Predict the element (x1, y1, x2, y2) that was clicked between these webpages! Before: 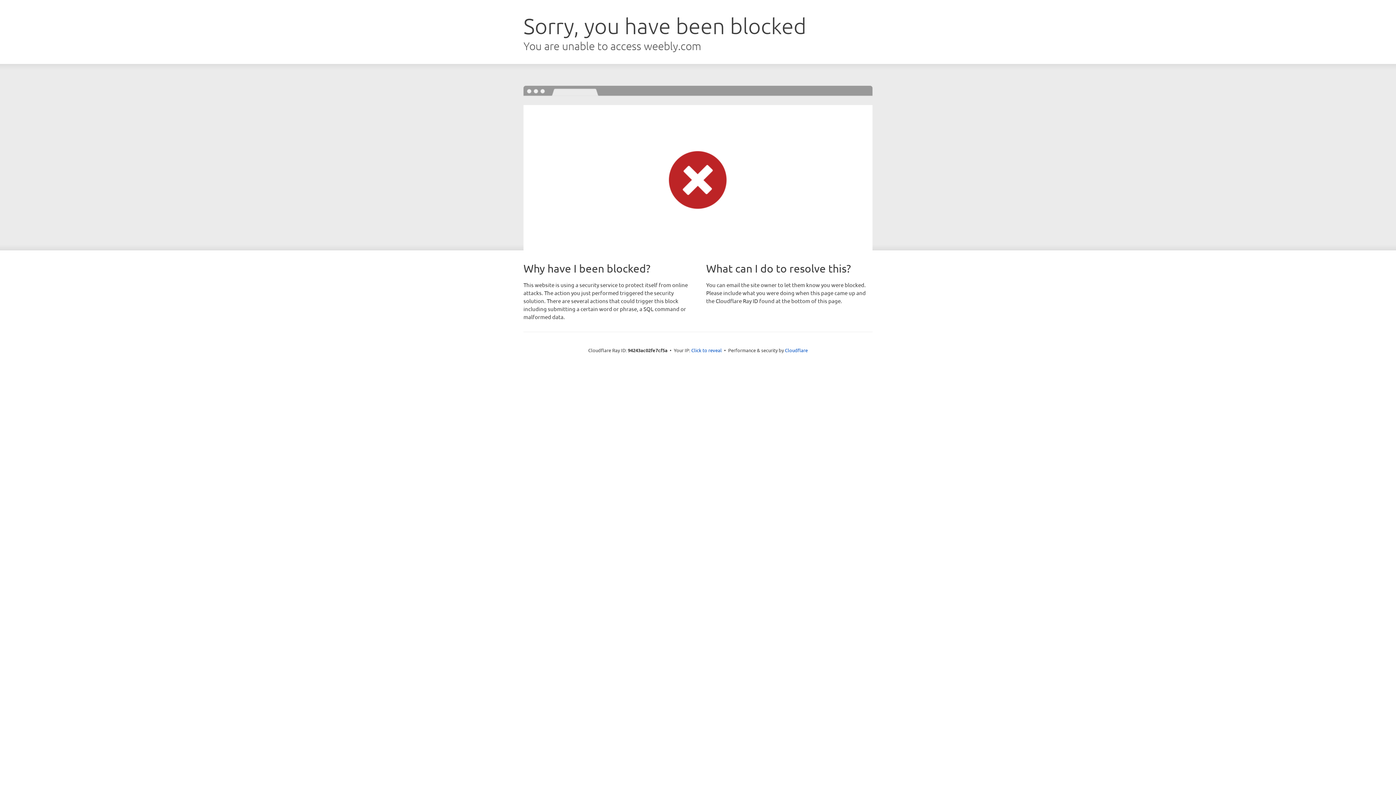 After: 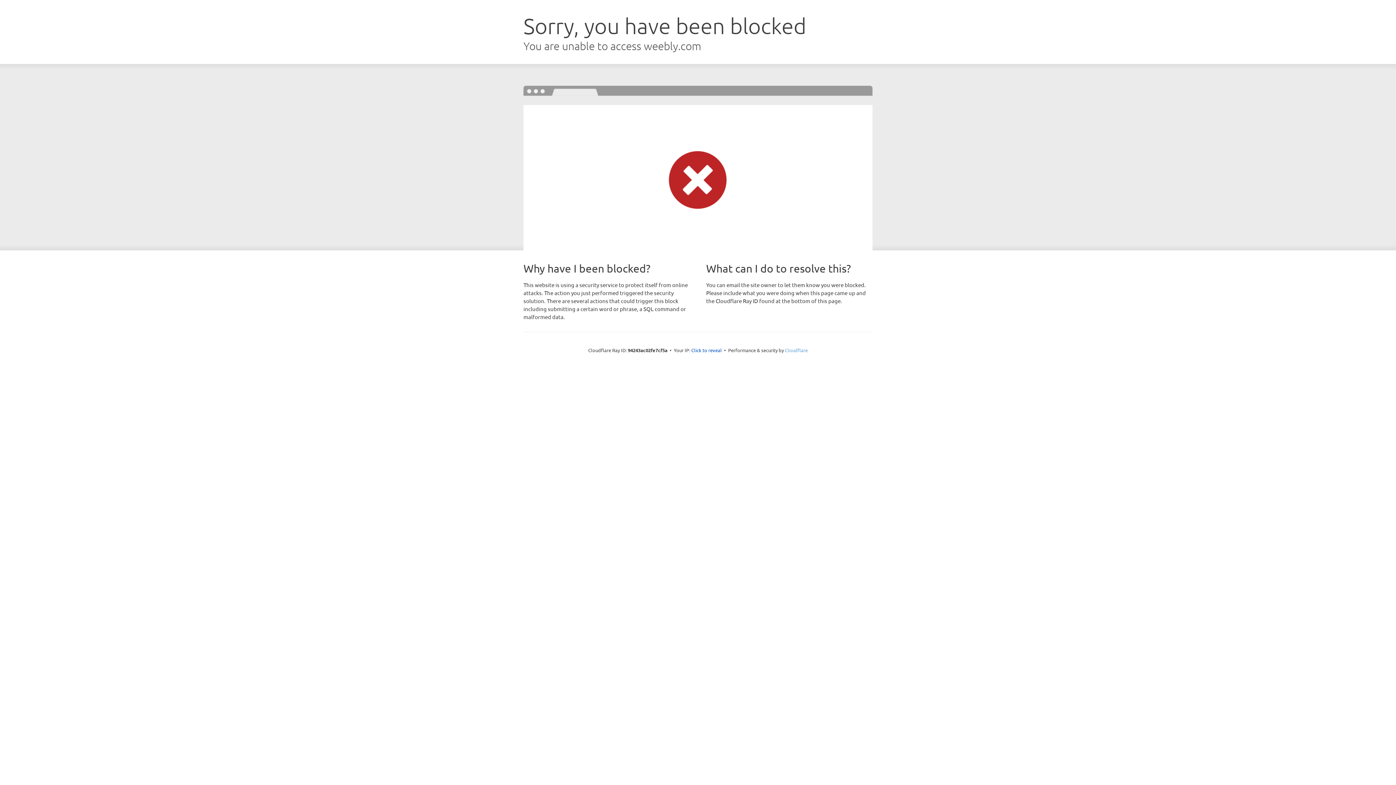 Action: bbox: (785, 347, 808, 353) label: Cloudflare